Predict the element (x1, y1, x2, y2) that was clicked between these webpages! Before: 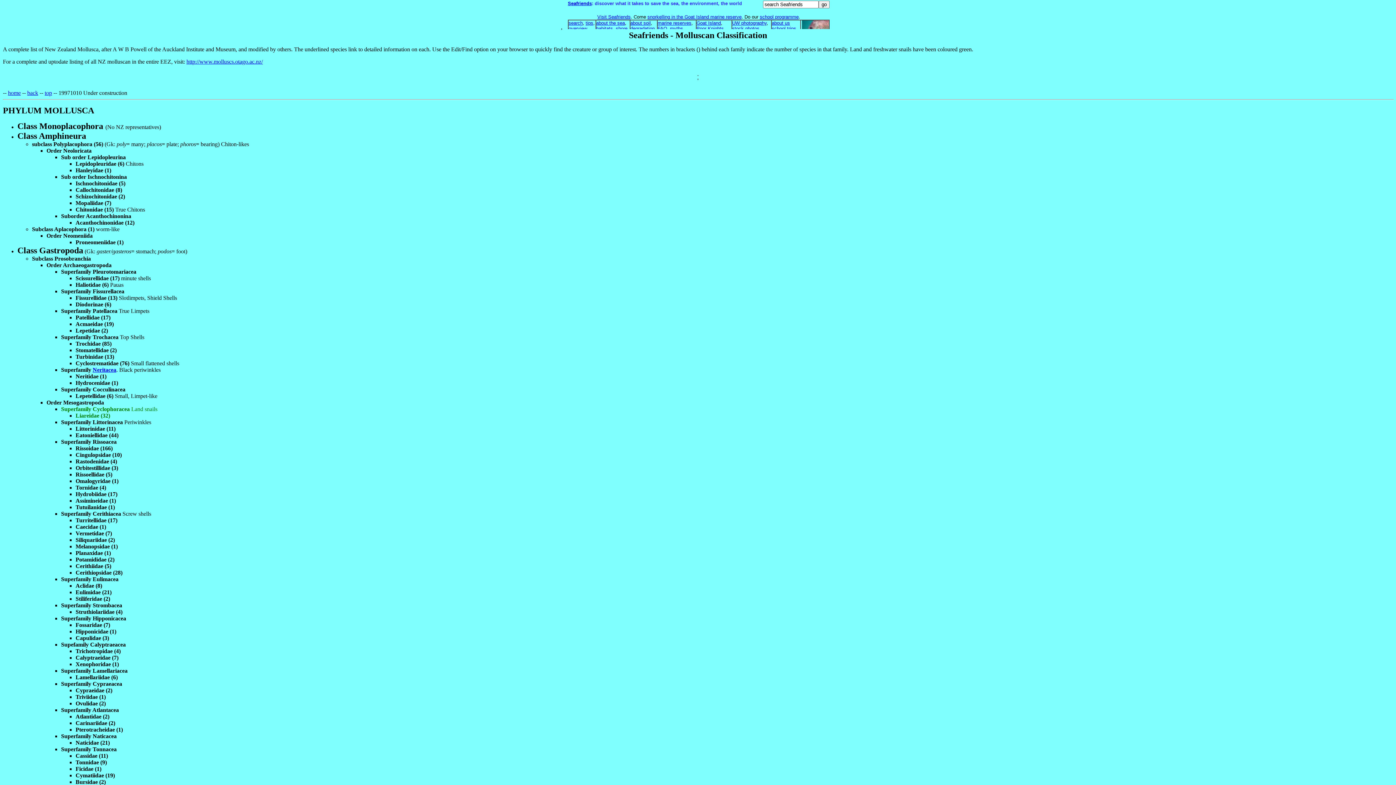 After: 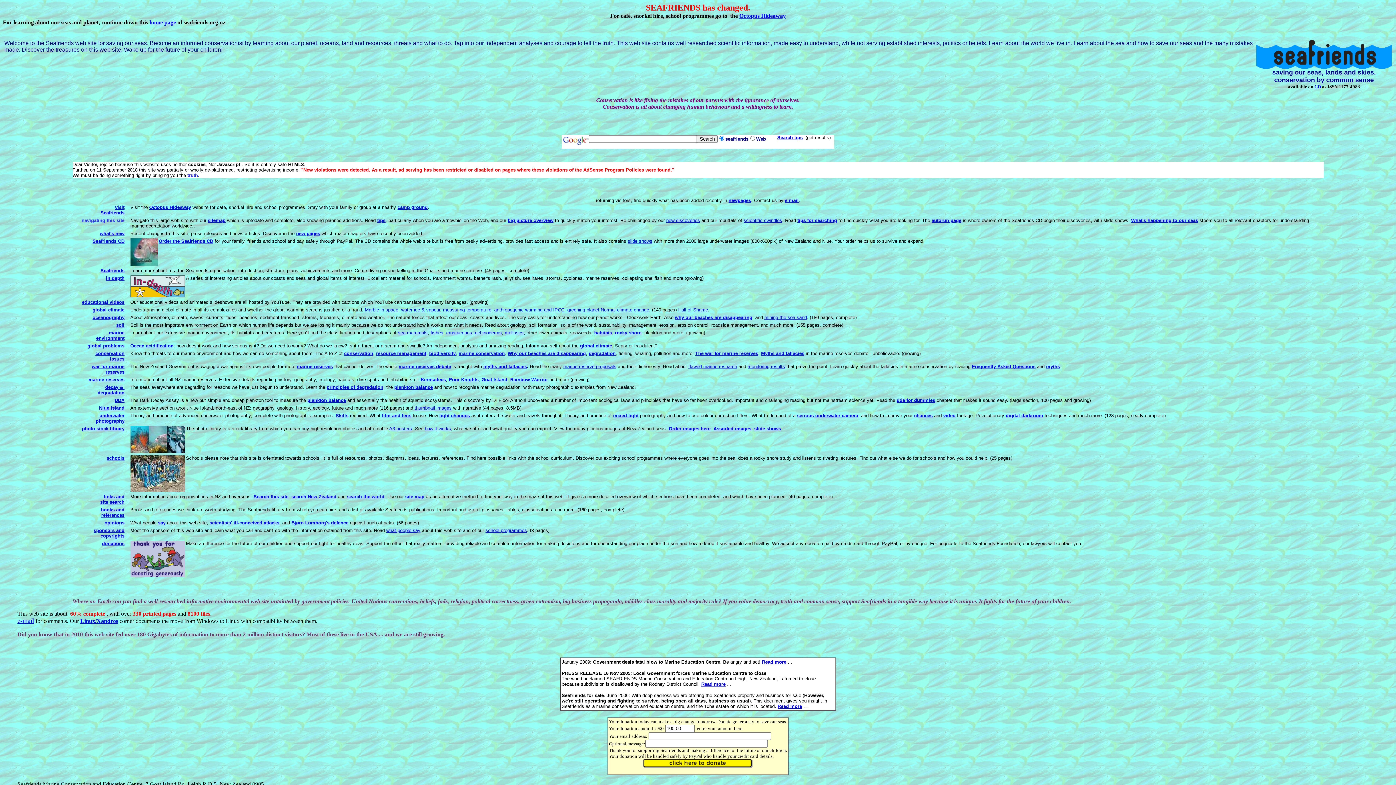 Action: bbox: (8, 89, 20, 96) label: home